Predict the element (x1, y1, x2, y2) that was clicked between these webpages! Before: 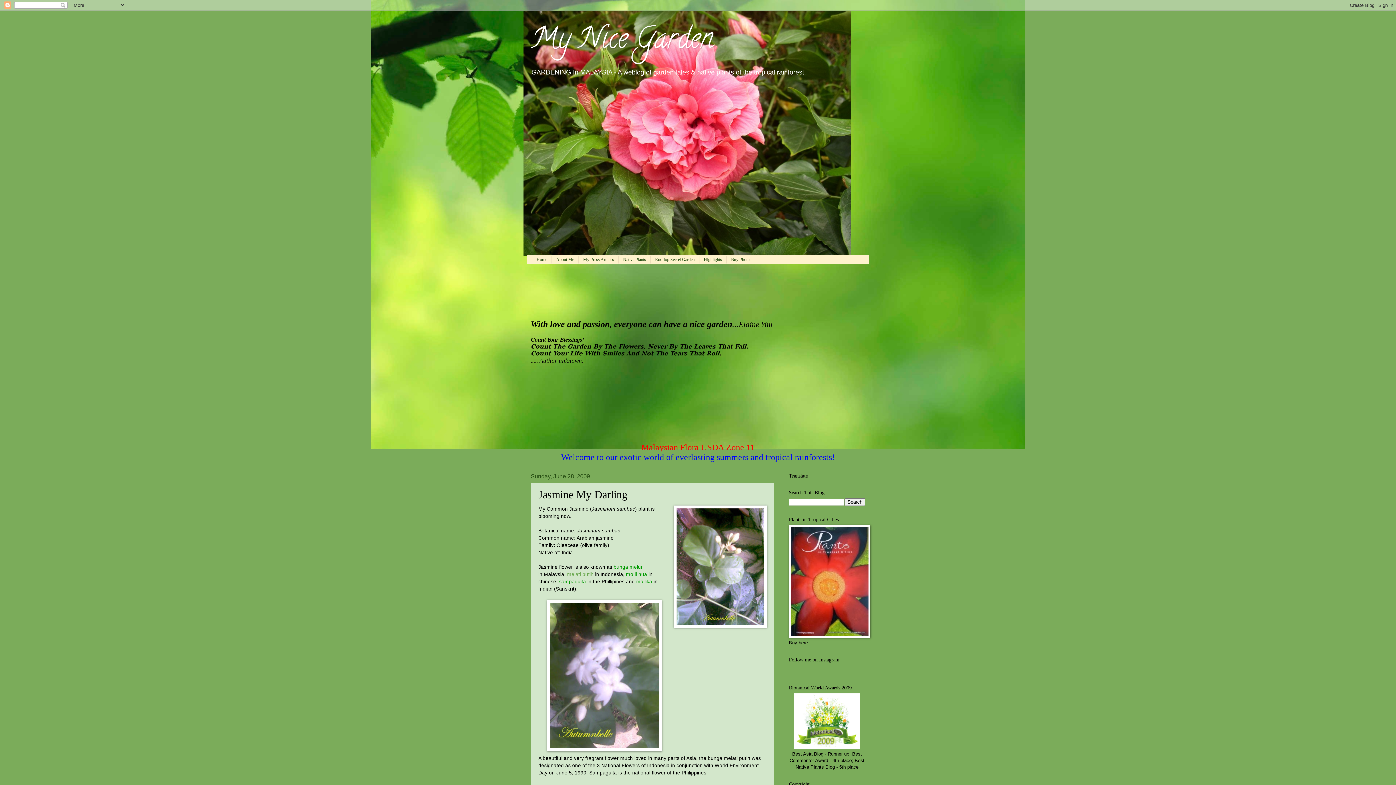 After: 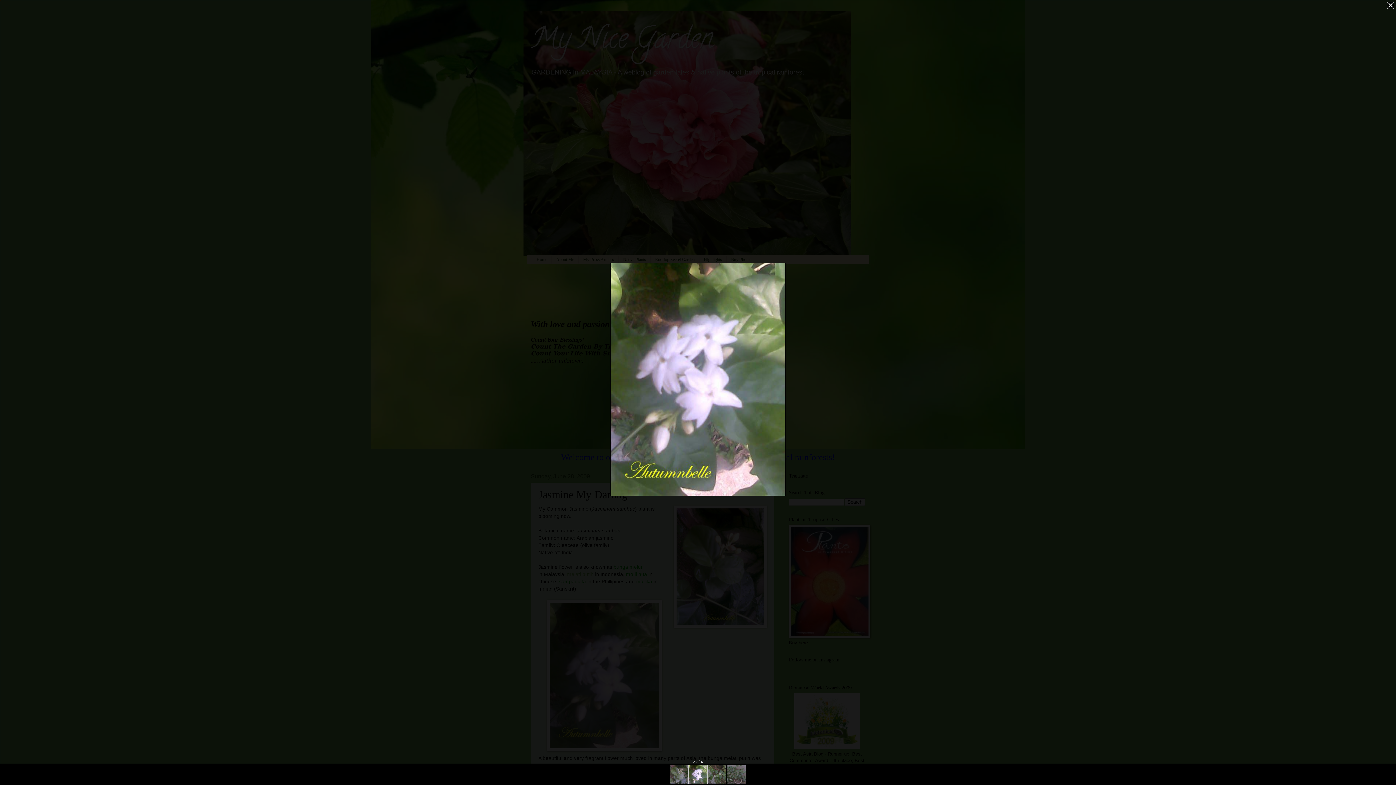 Action: bbox: (538, 600, 766, 751)